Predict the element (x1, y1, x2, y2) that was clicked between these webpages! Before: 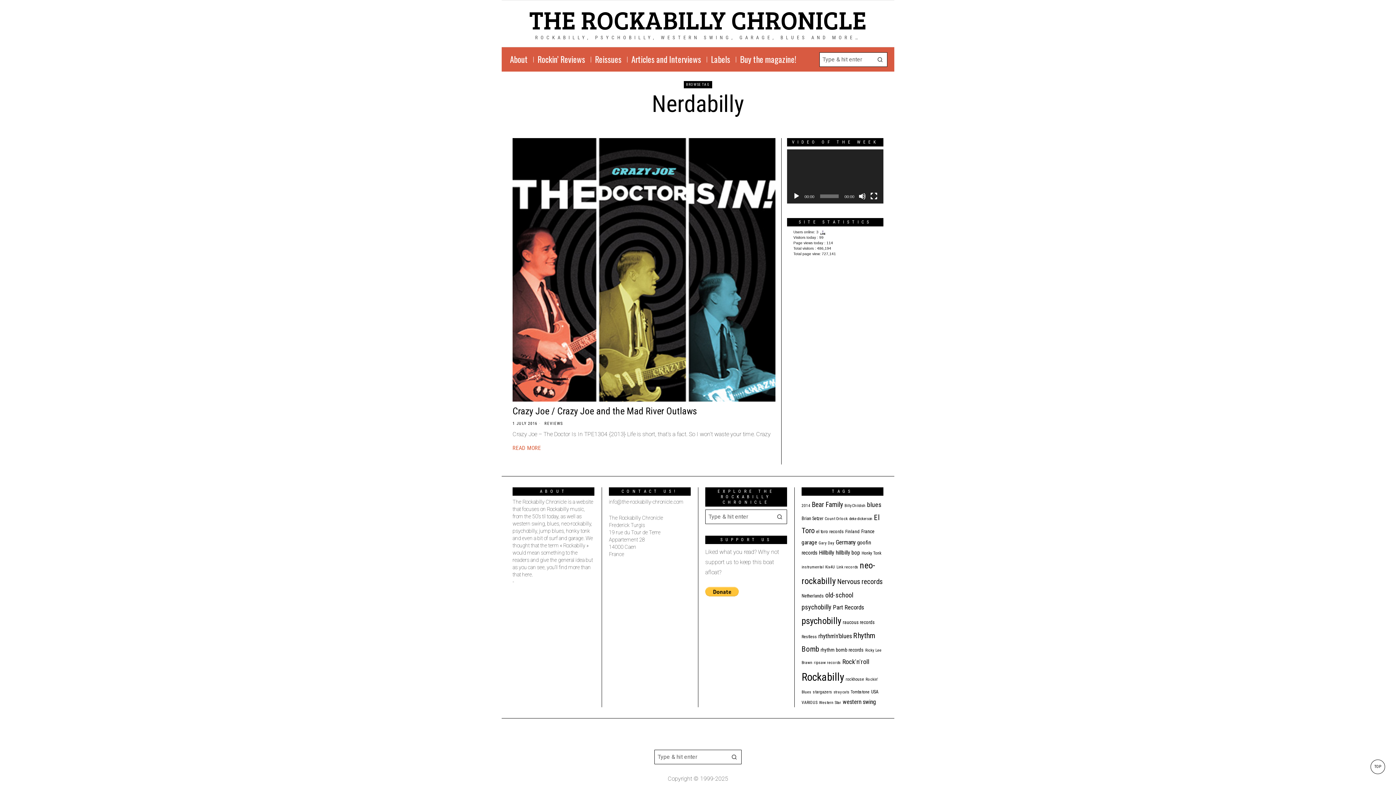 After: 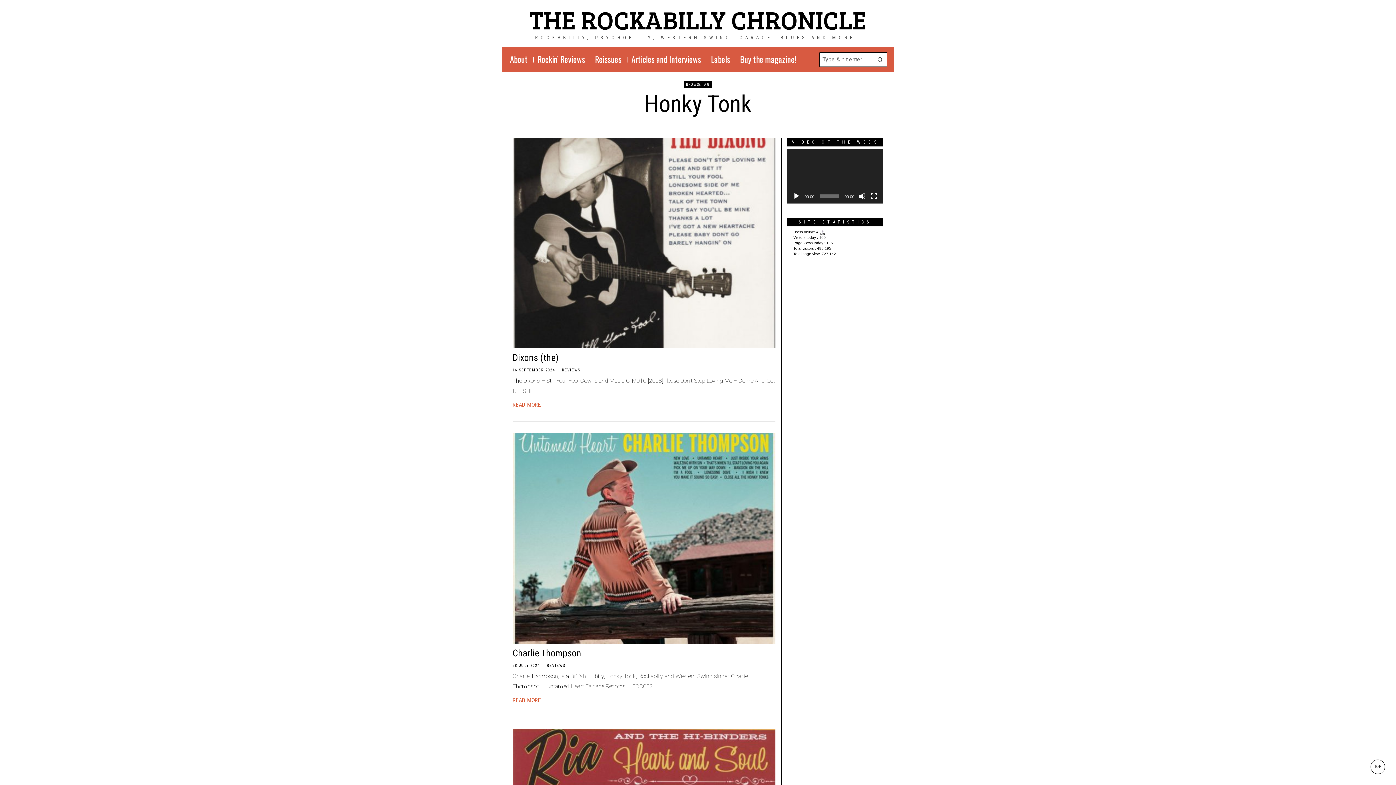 Action: bbox: (861, 550, 881, 555) label: Honky Tonk (11 items)